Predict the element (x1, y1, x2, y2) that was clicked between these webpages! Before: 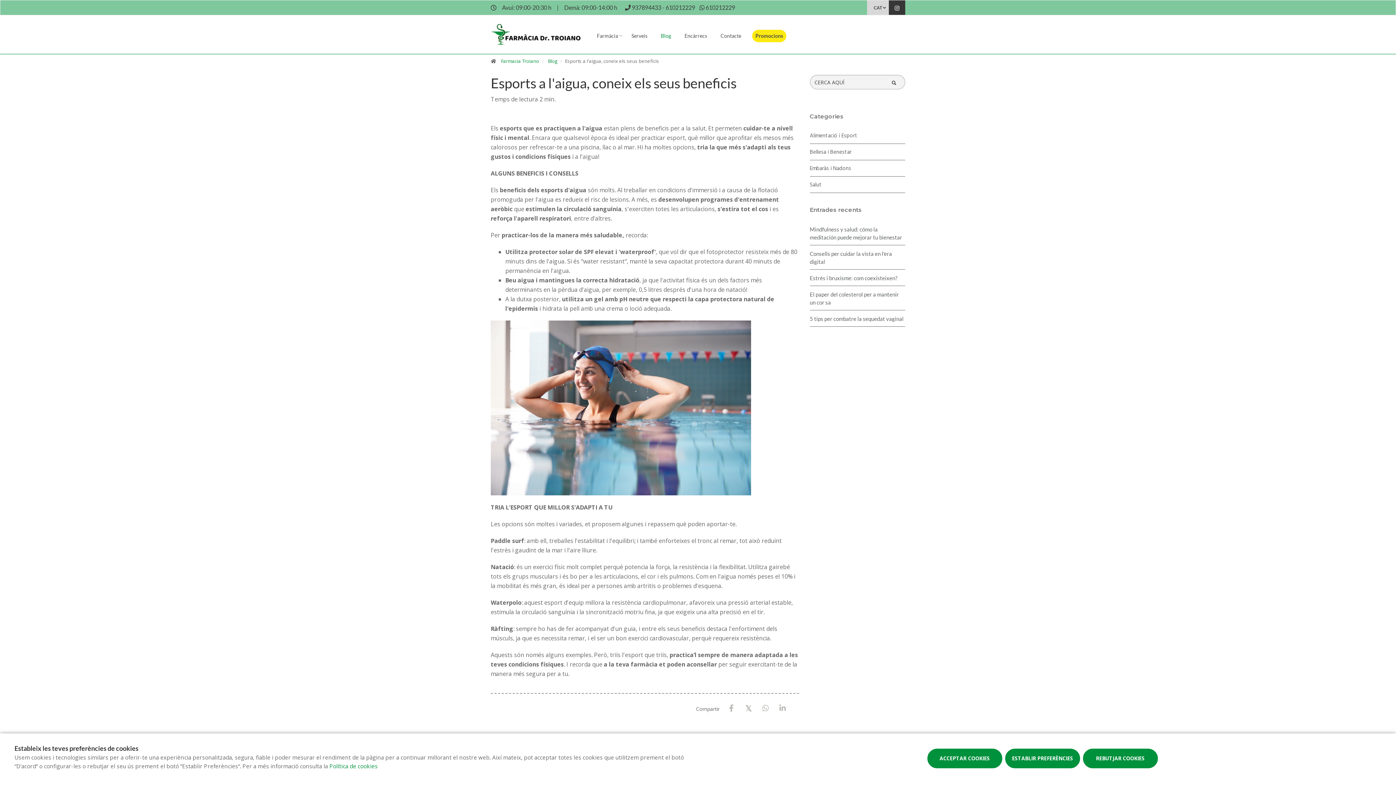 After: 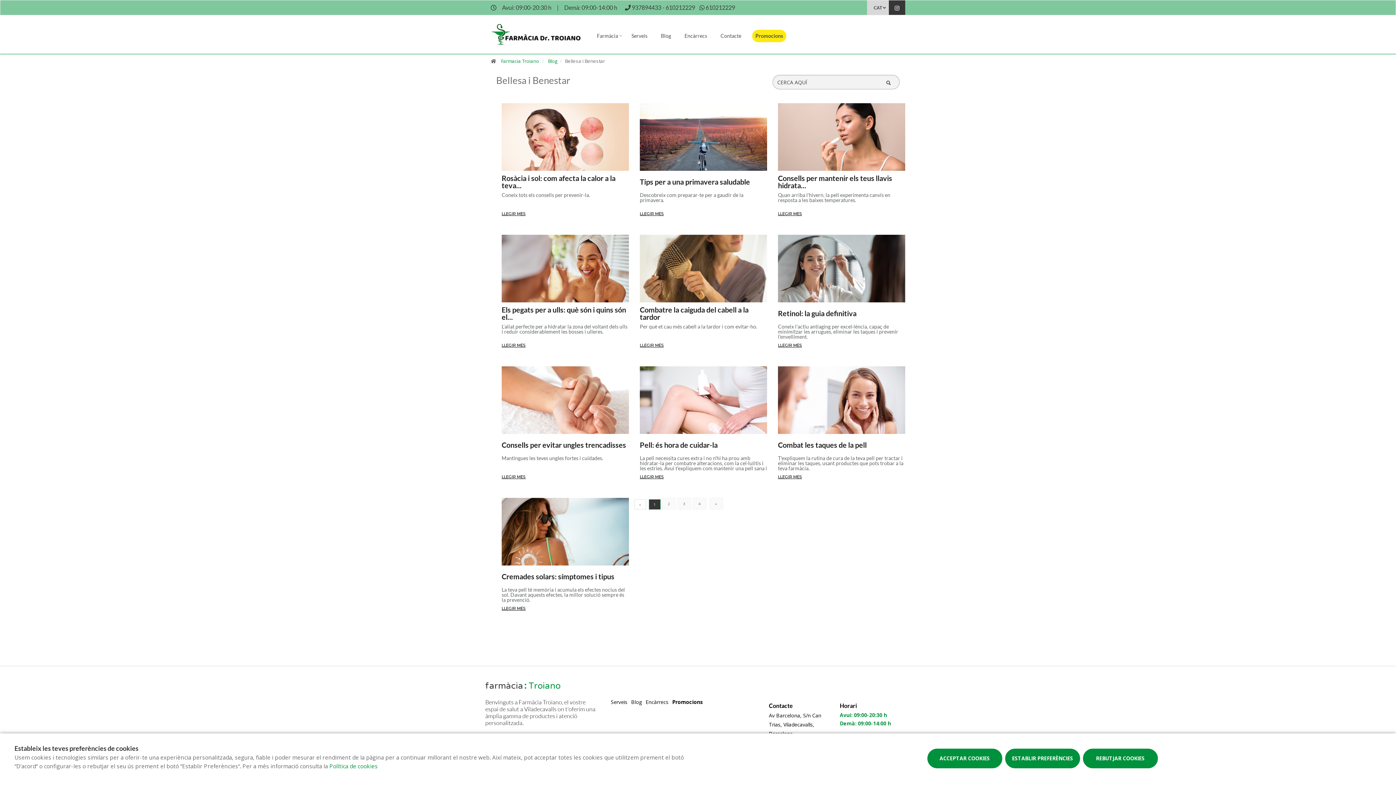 Action: bbox: (810, 144, 905, 160) label: Bellesa i Benestar